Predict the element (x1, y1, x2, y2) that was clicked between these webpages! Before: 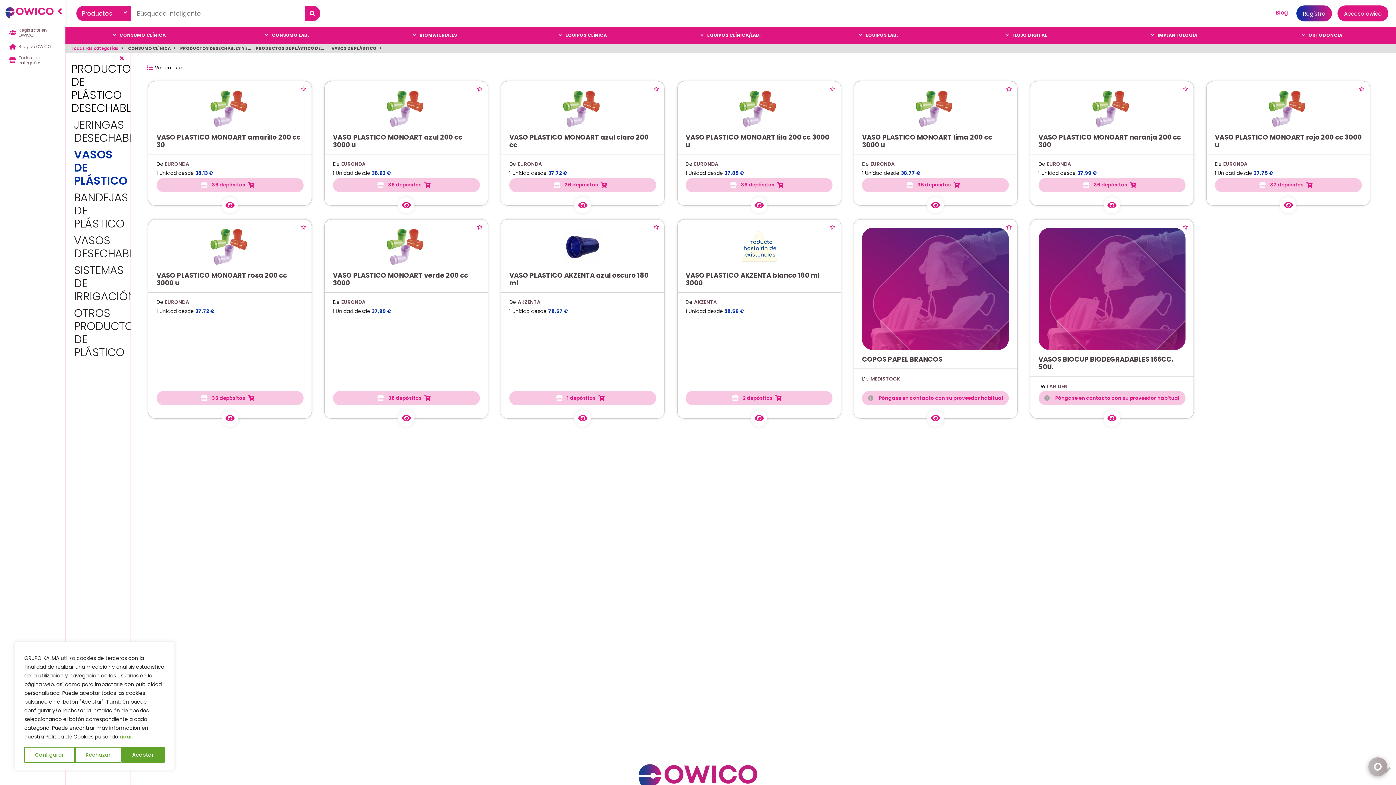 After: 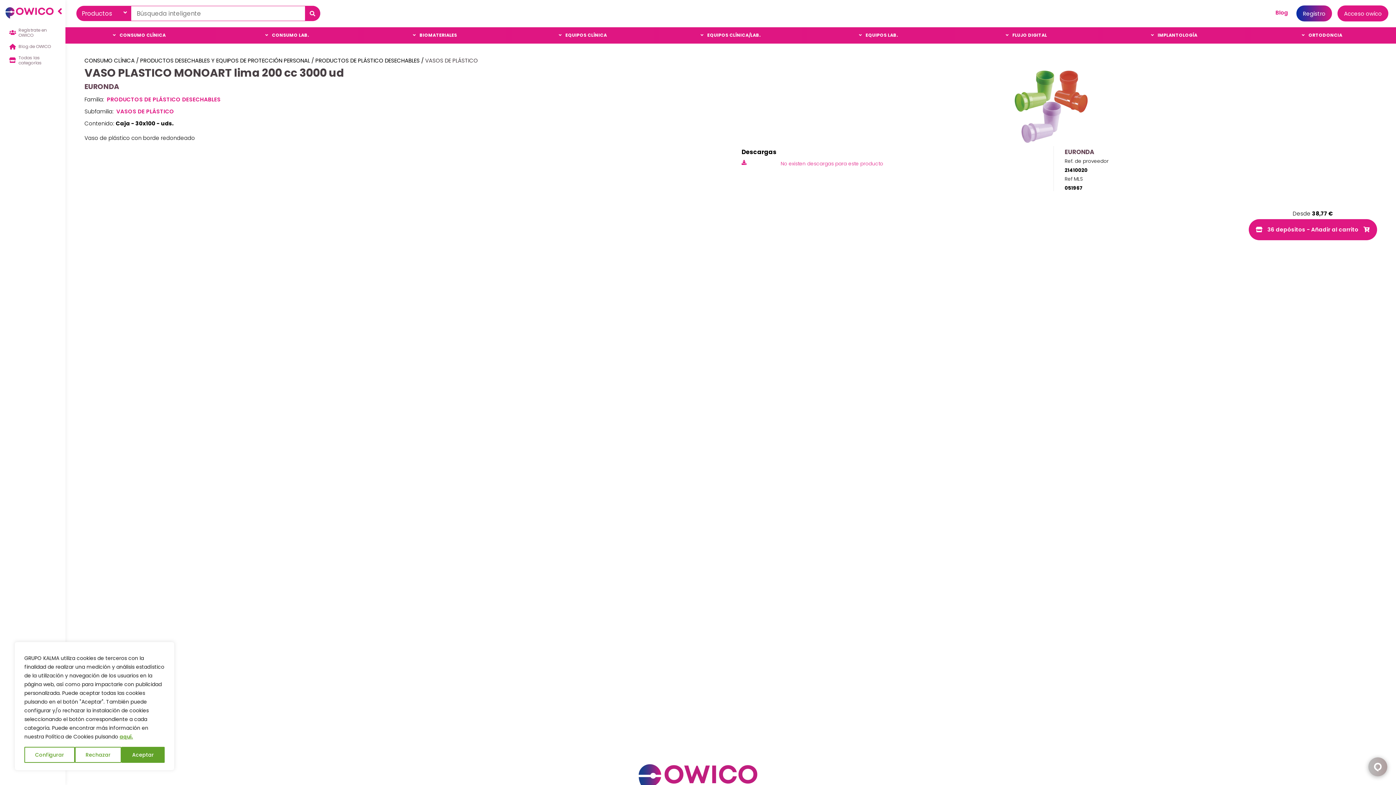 Action: bbox: (894, 197, 976, 213)